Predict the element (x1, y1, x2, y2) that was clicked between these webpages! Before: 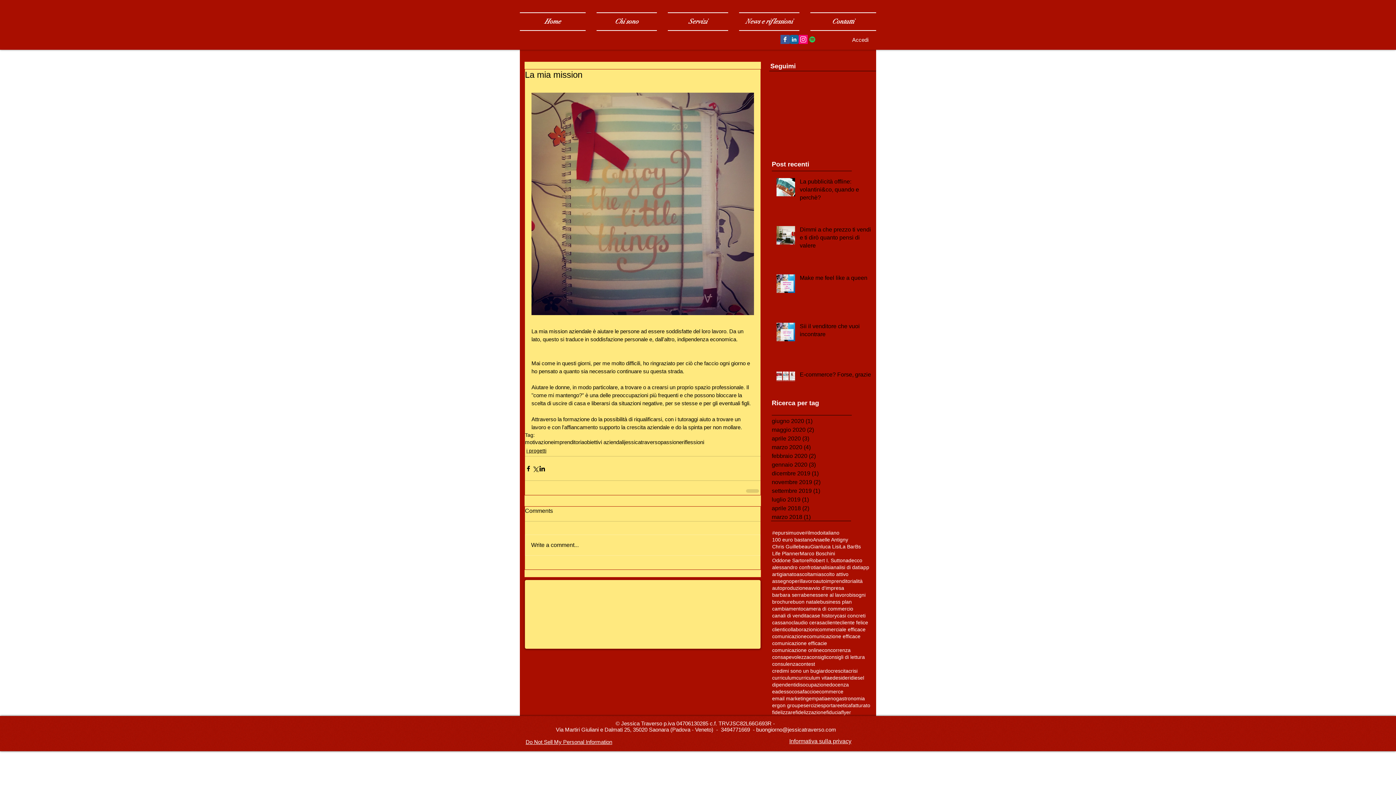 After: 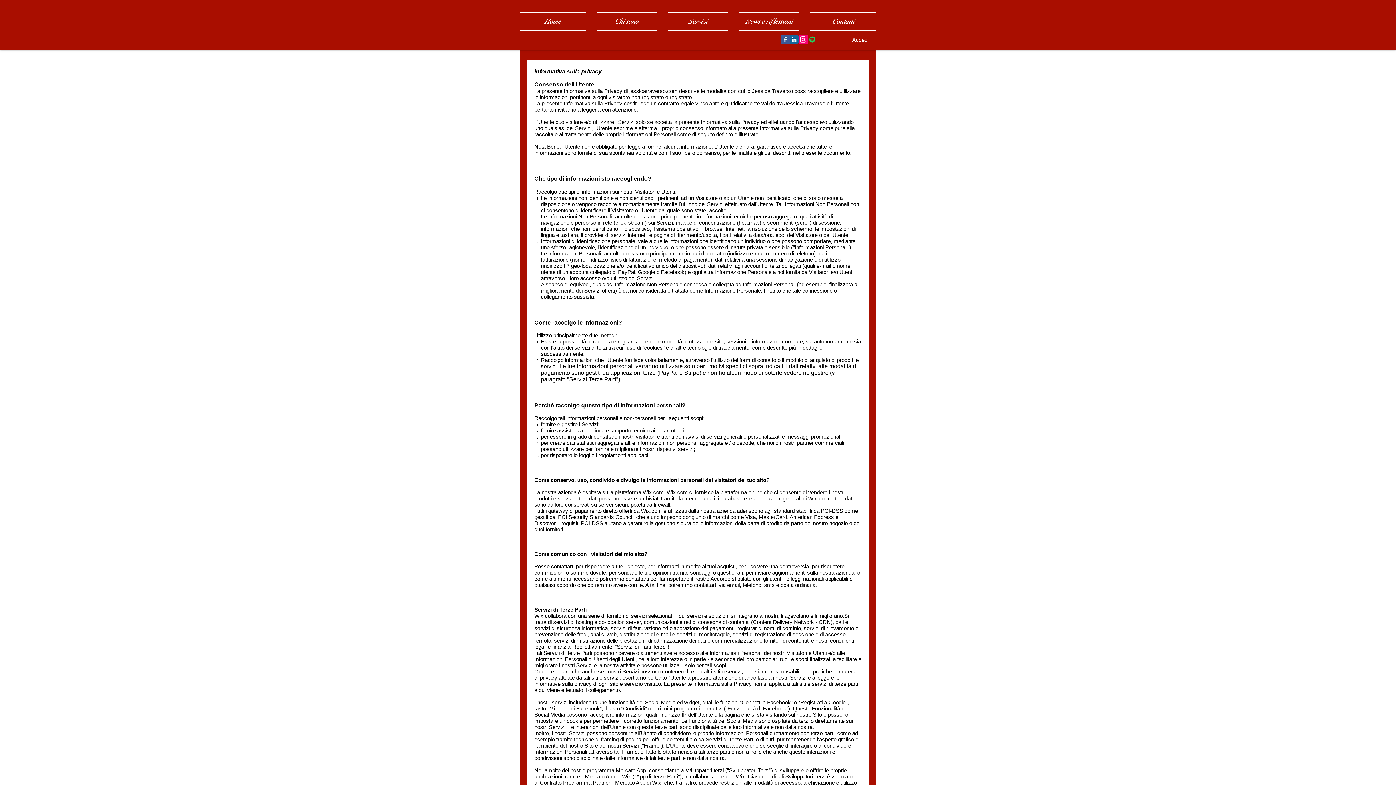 Action: label: Informativa sulla privacy bbox: (789, 738, 851, 744)